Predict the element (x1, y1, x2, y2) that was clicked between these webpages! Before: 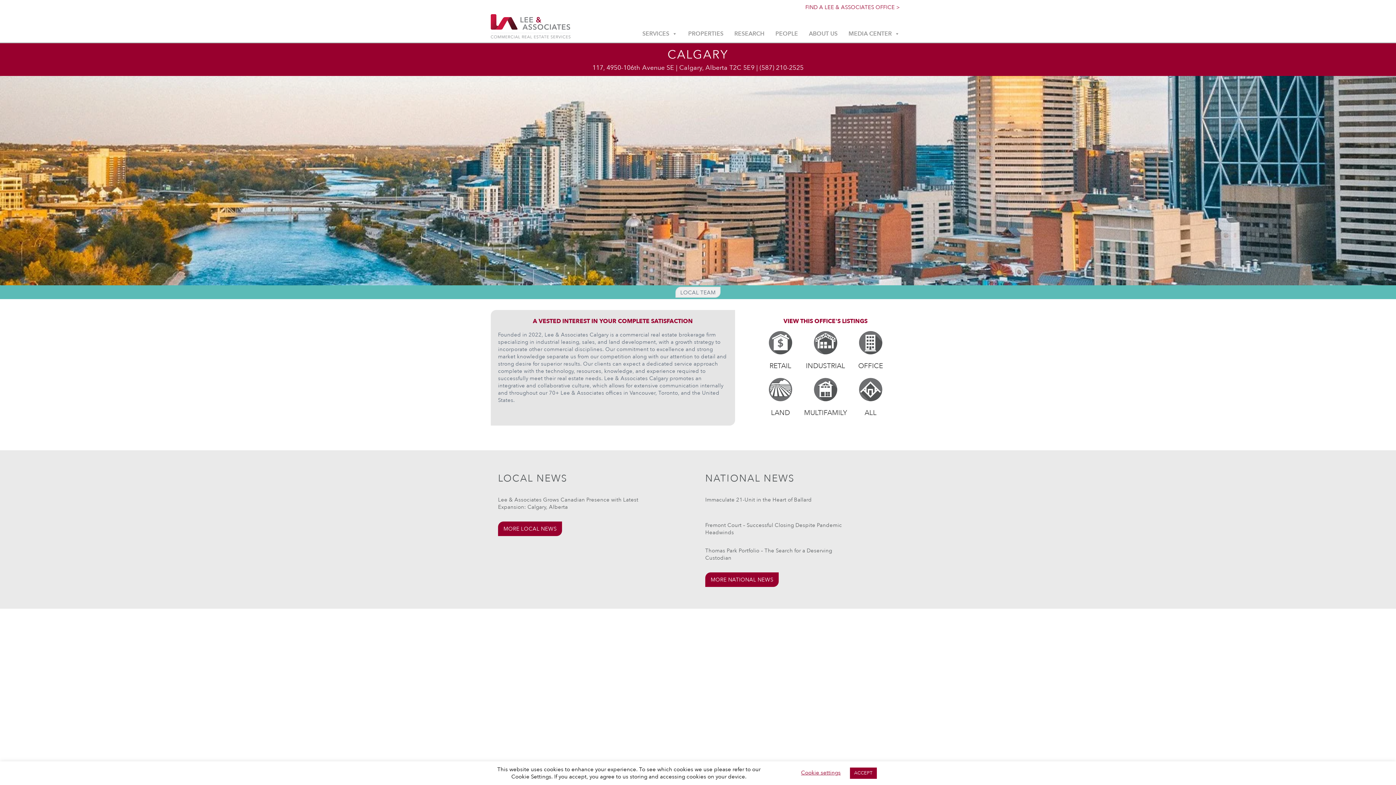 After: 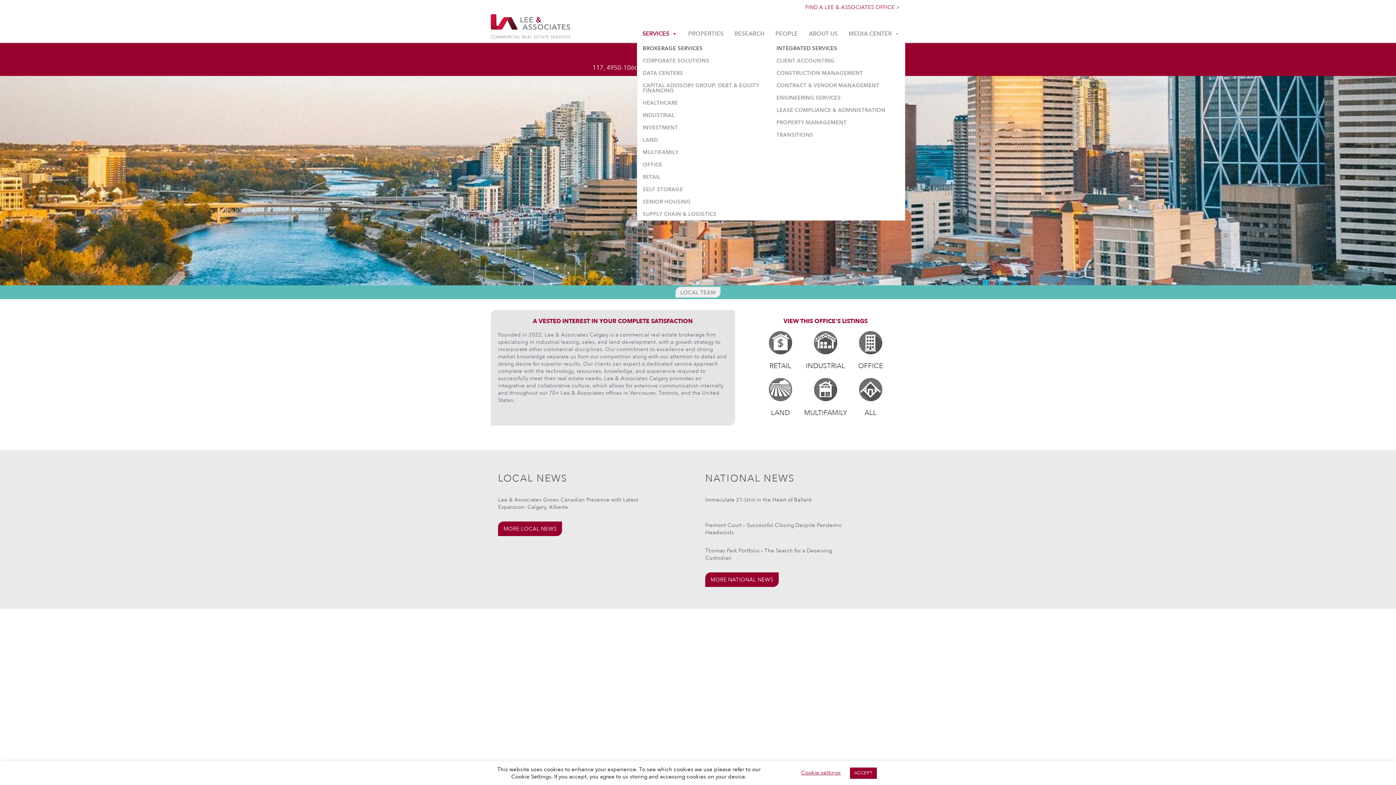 Action: bbox: (637, 25, 682, 42) label: SERVICES